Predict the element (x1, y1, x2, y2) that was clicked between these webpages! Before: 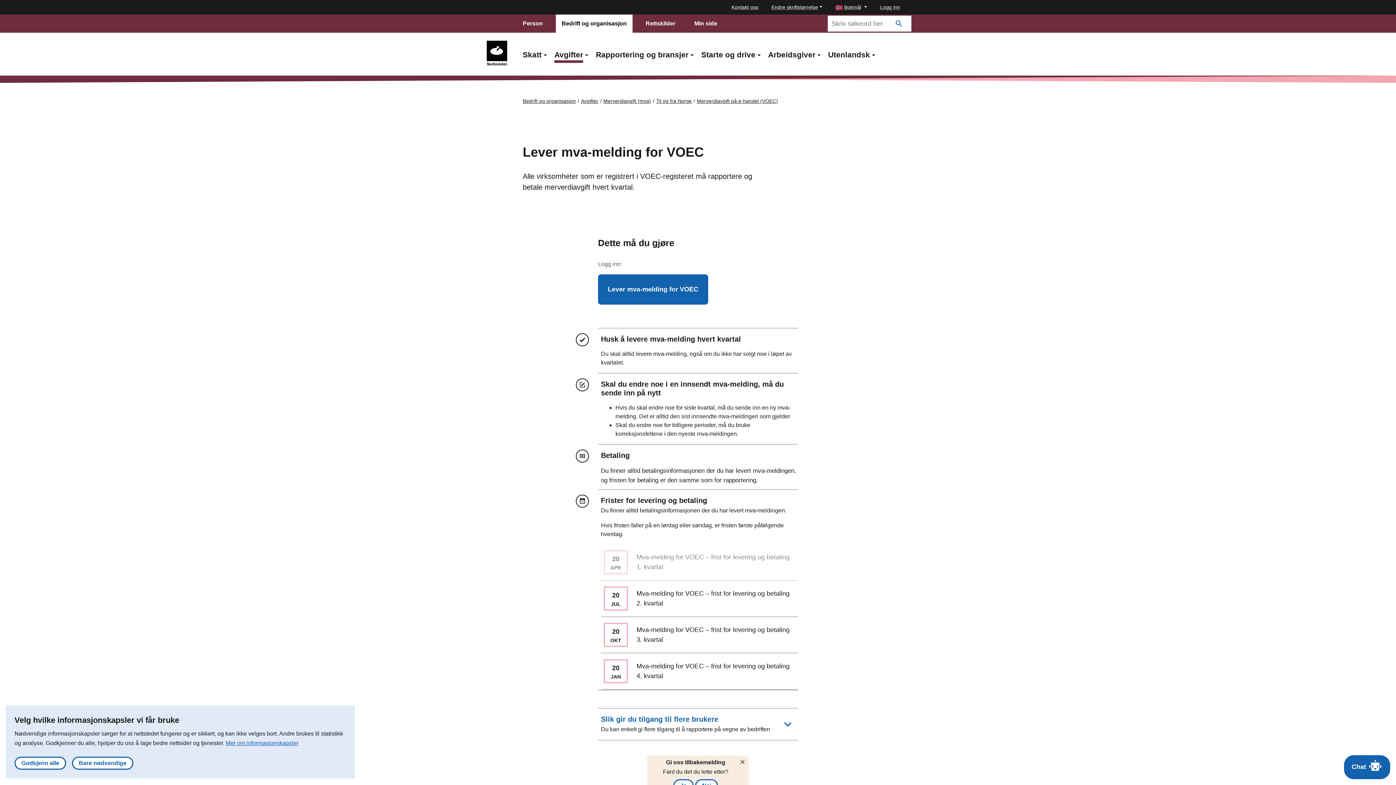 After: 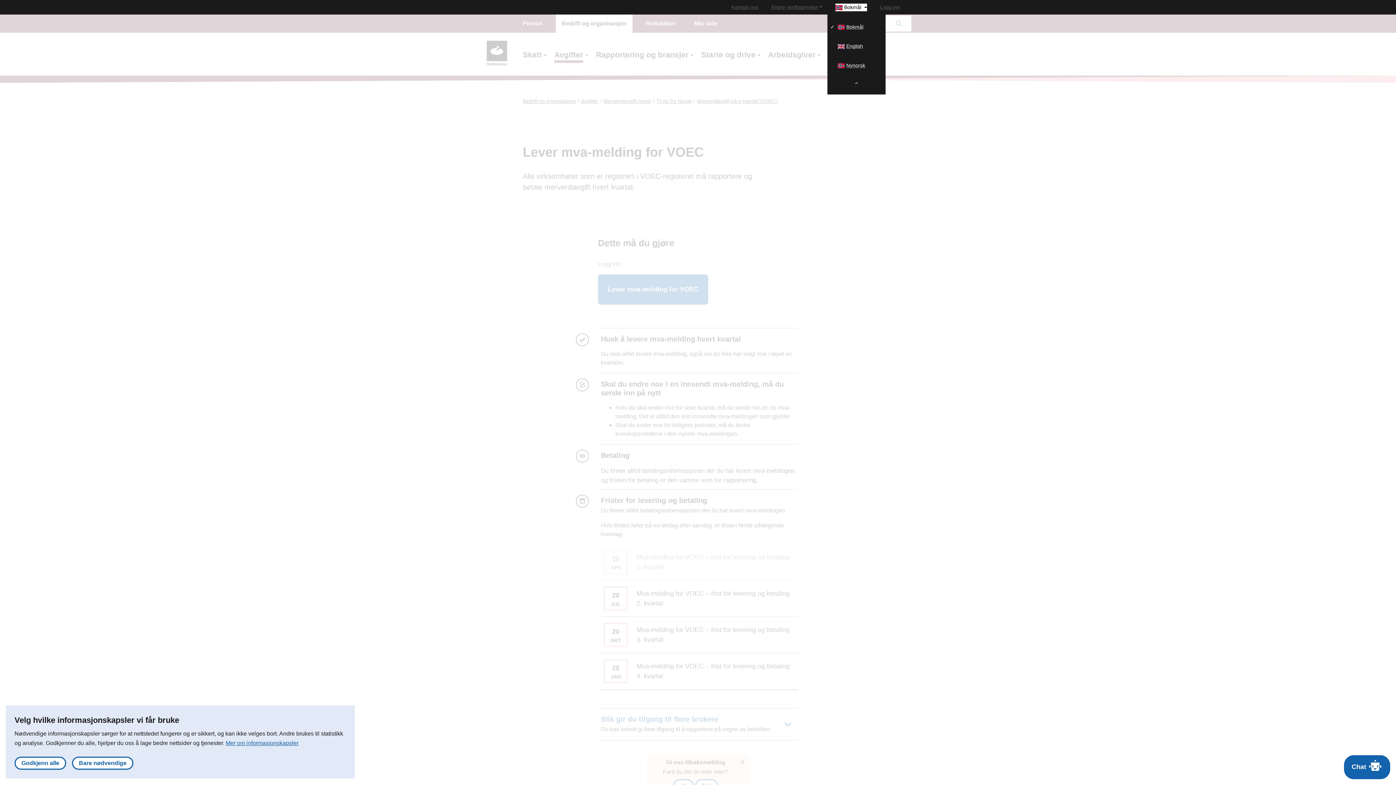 Action: bbox: (835, 3, 867, 11) label:  Bokmål 